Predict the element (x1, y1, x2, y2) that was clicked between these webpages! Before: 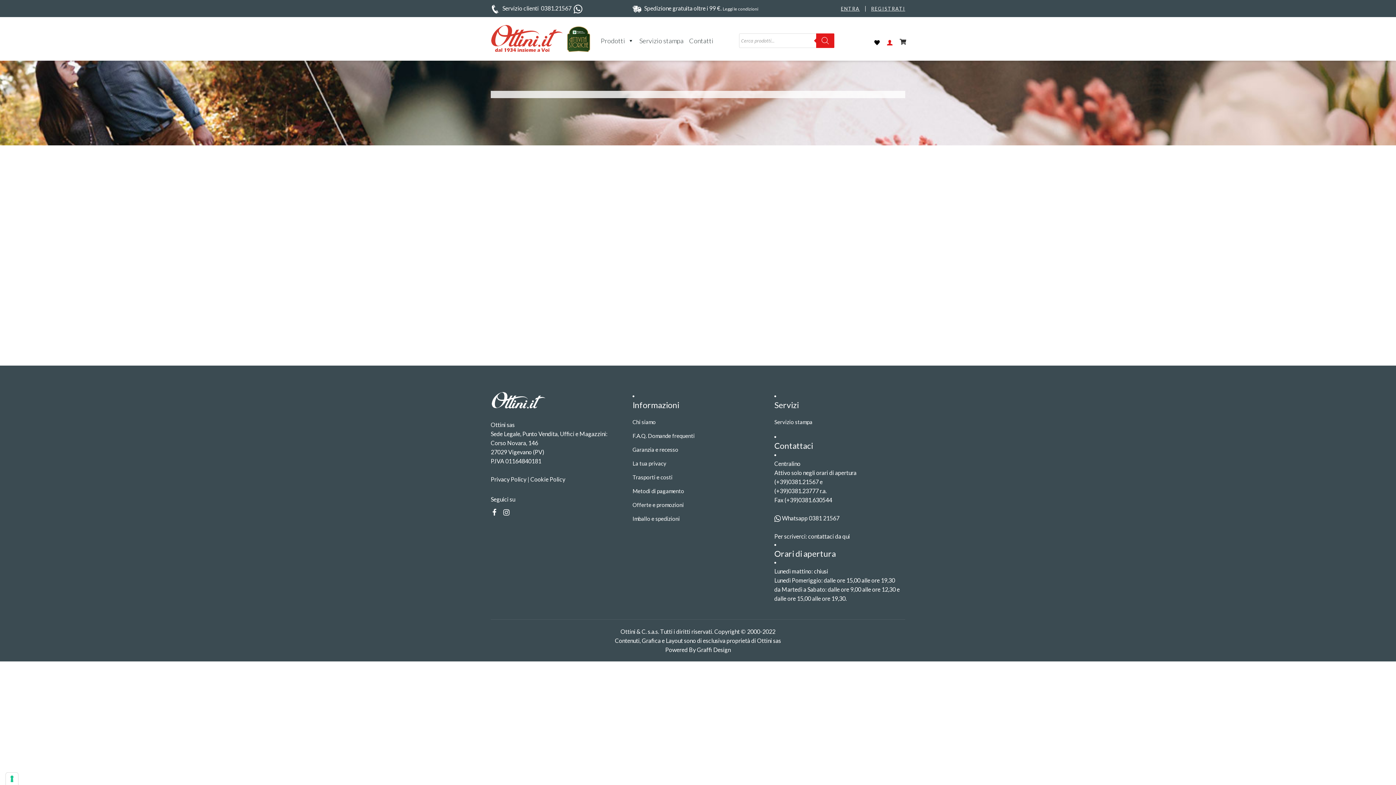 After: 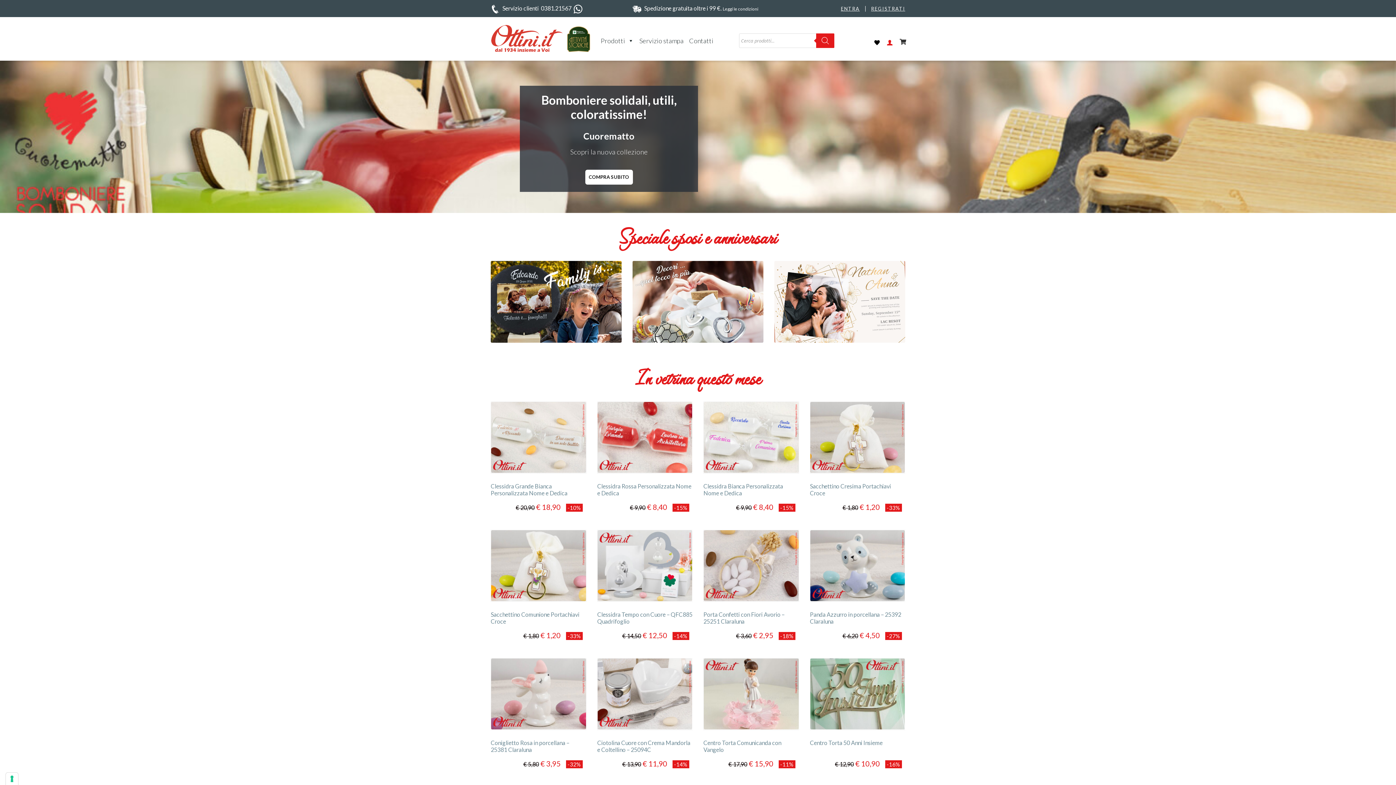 Action: bbox: (490, 22, 563, 52)